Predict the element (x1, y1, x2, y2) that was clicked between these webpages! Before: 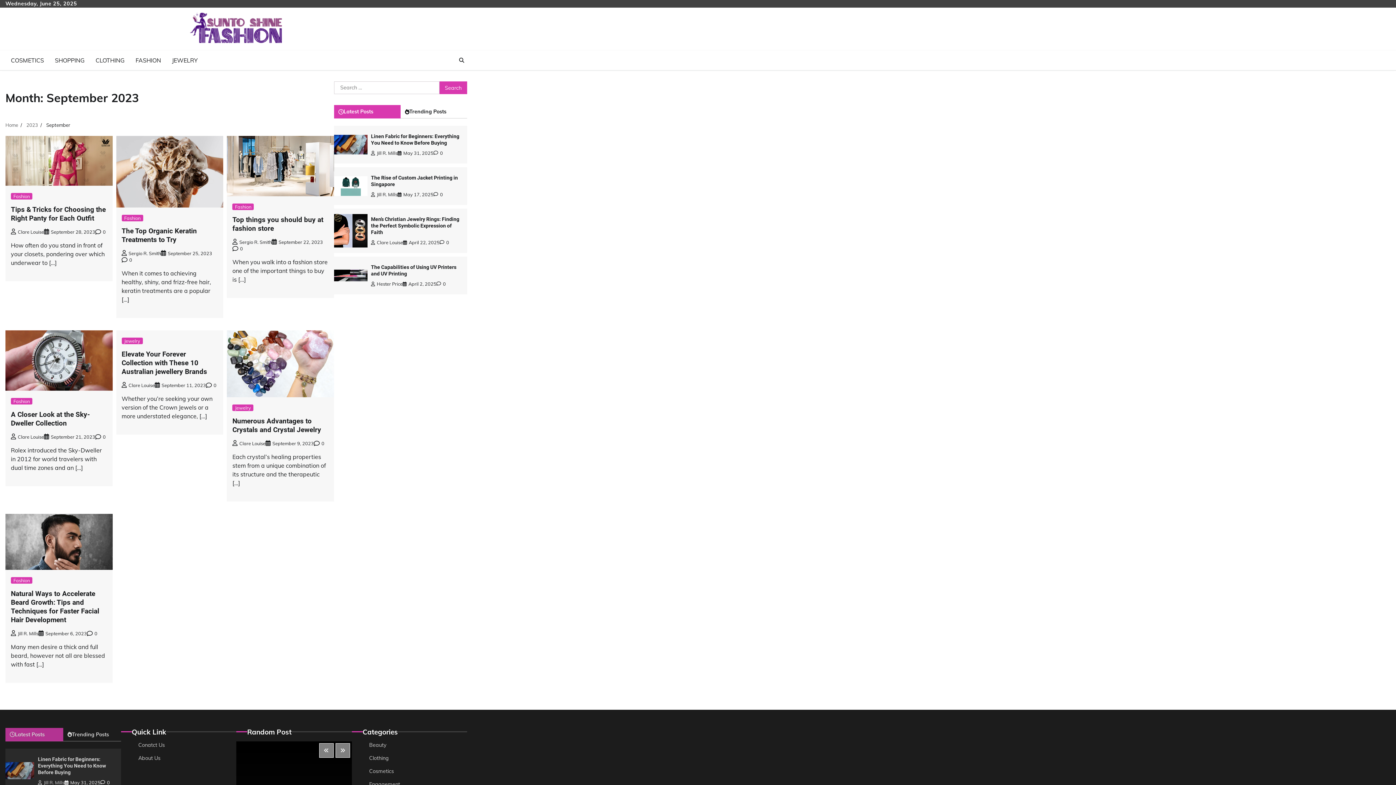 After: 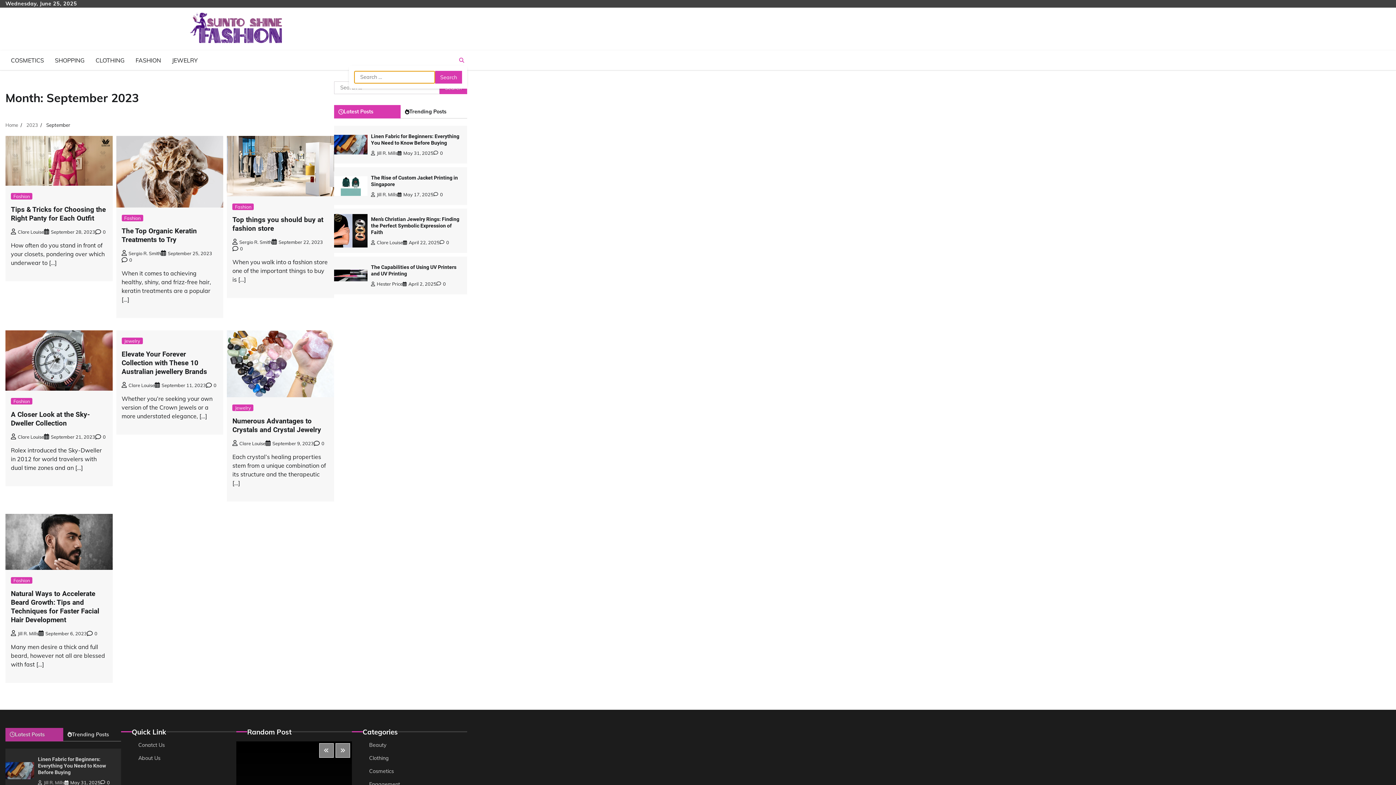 Action: bbox: (456, 54, 467, 65)